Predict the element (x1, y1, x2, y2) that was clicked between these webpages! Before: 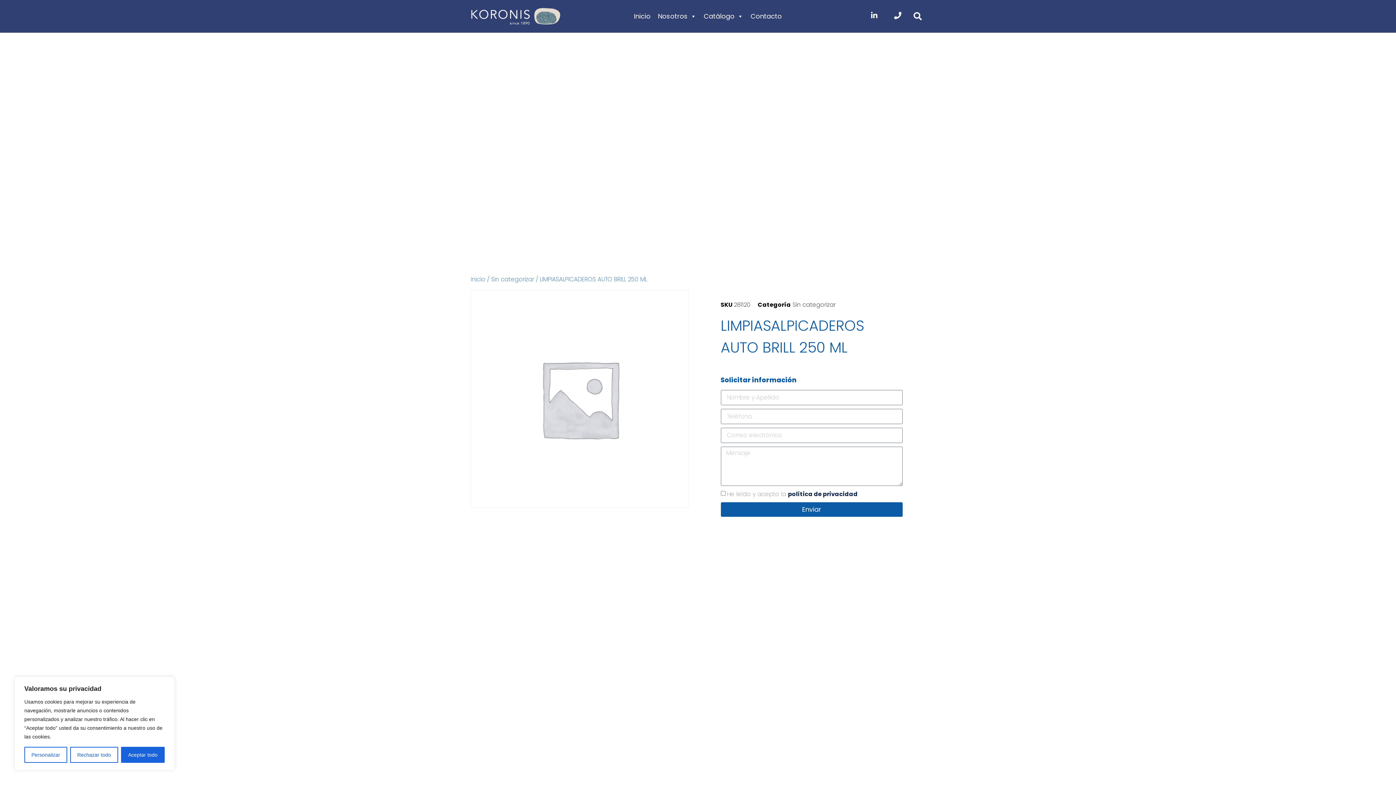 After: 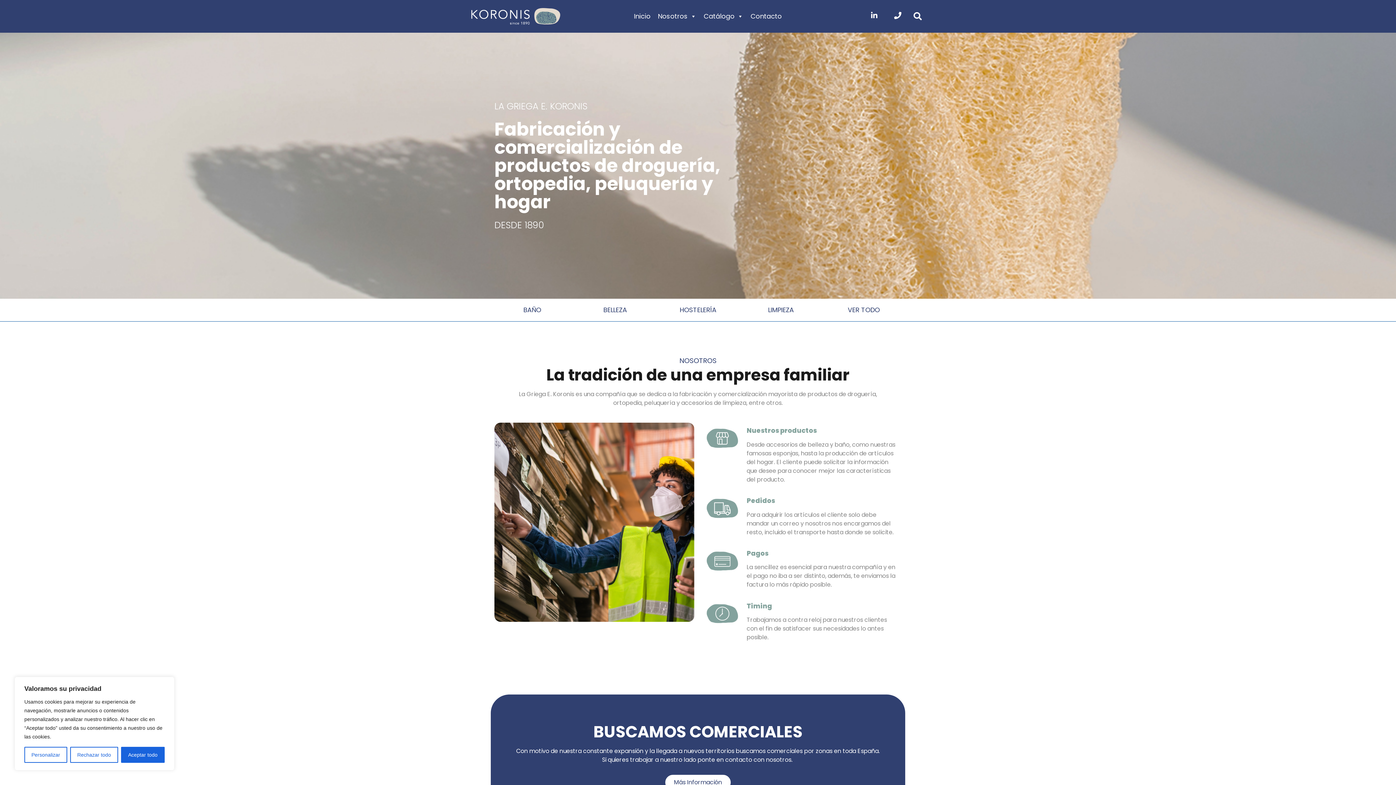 Action: bbox: (630, 9, 654, 23) label: Inicio